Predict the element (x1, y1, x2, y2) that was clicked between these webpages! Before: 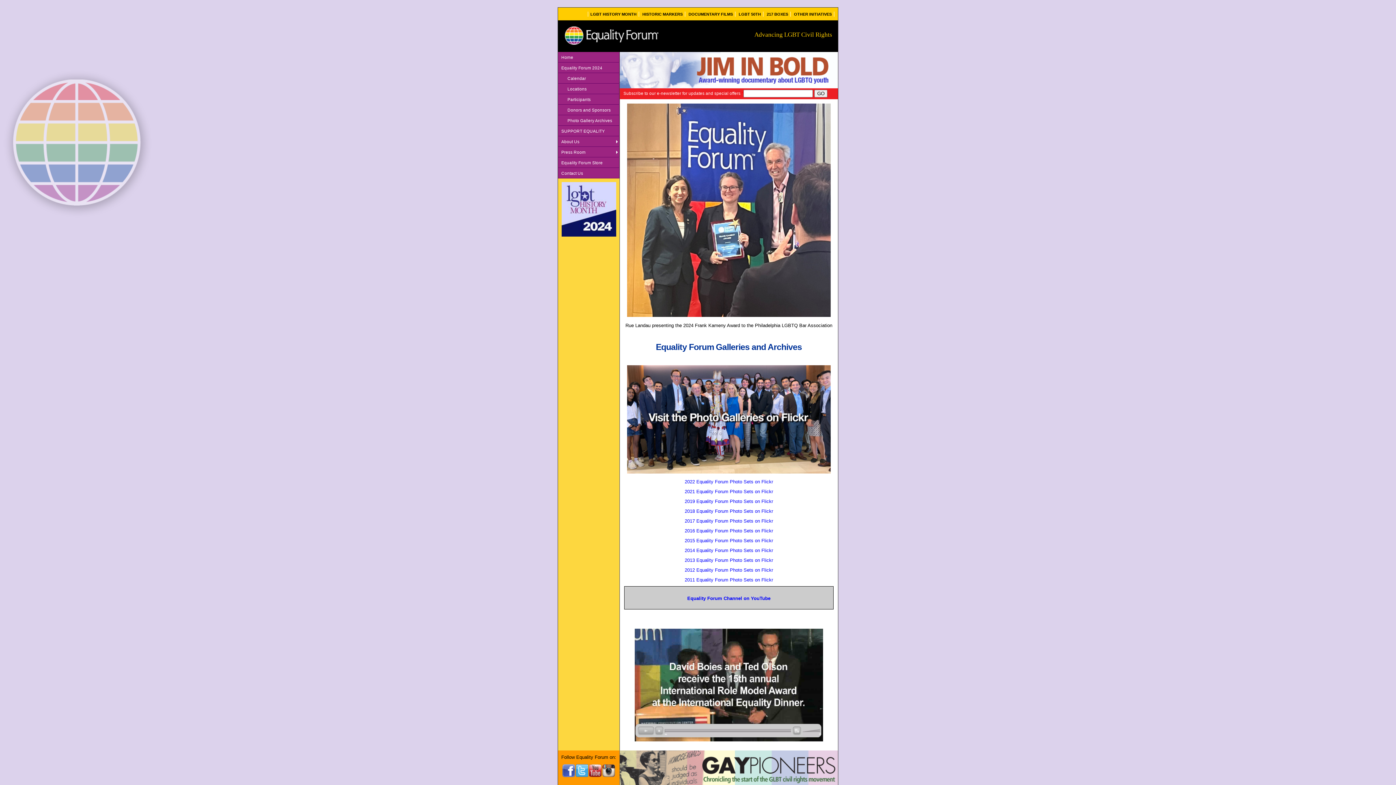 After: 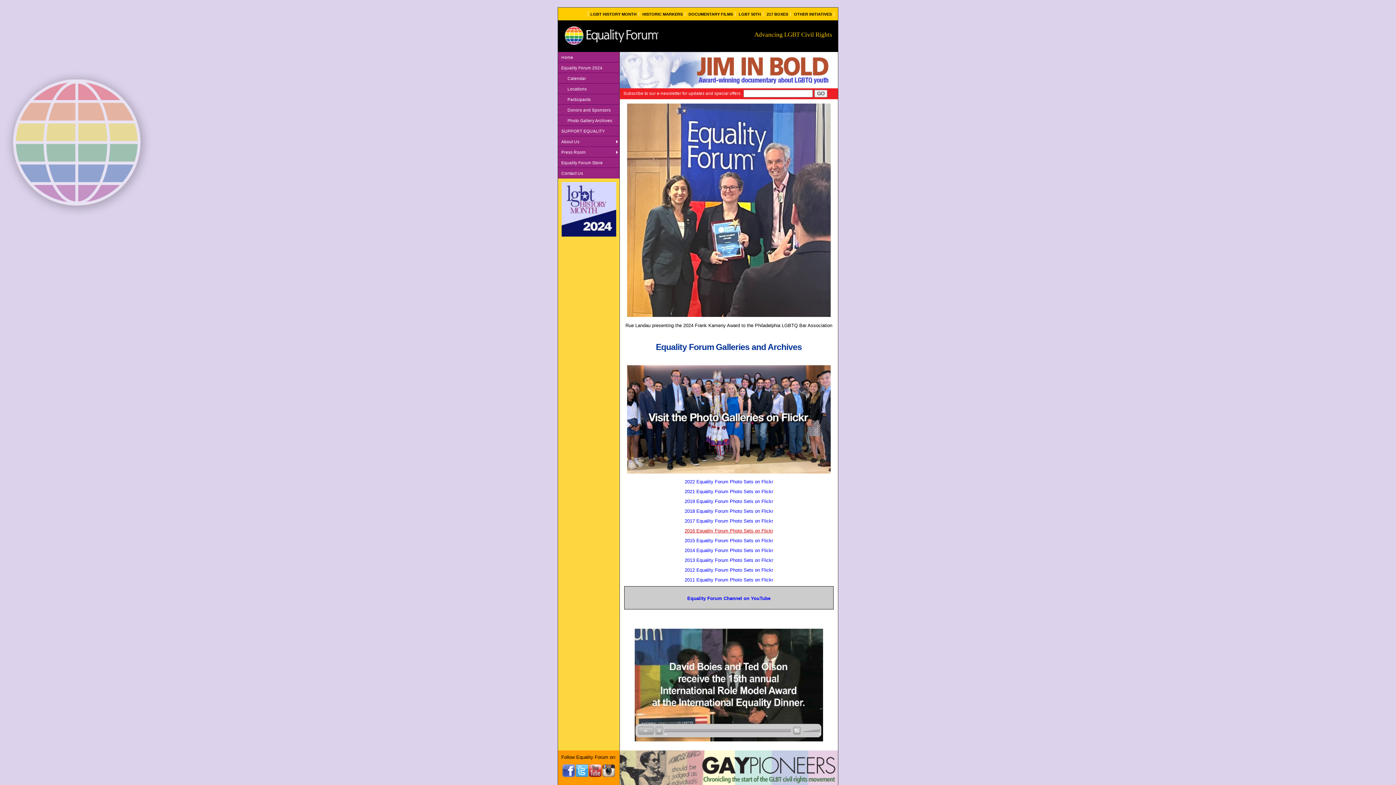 Action: label: 2016 Equality Forum Photo Sets on Flickr bbox: (684, 528, 773, 533)